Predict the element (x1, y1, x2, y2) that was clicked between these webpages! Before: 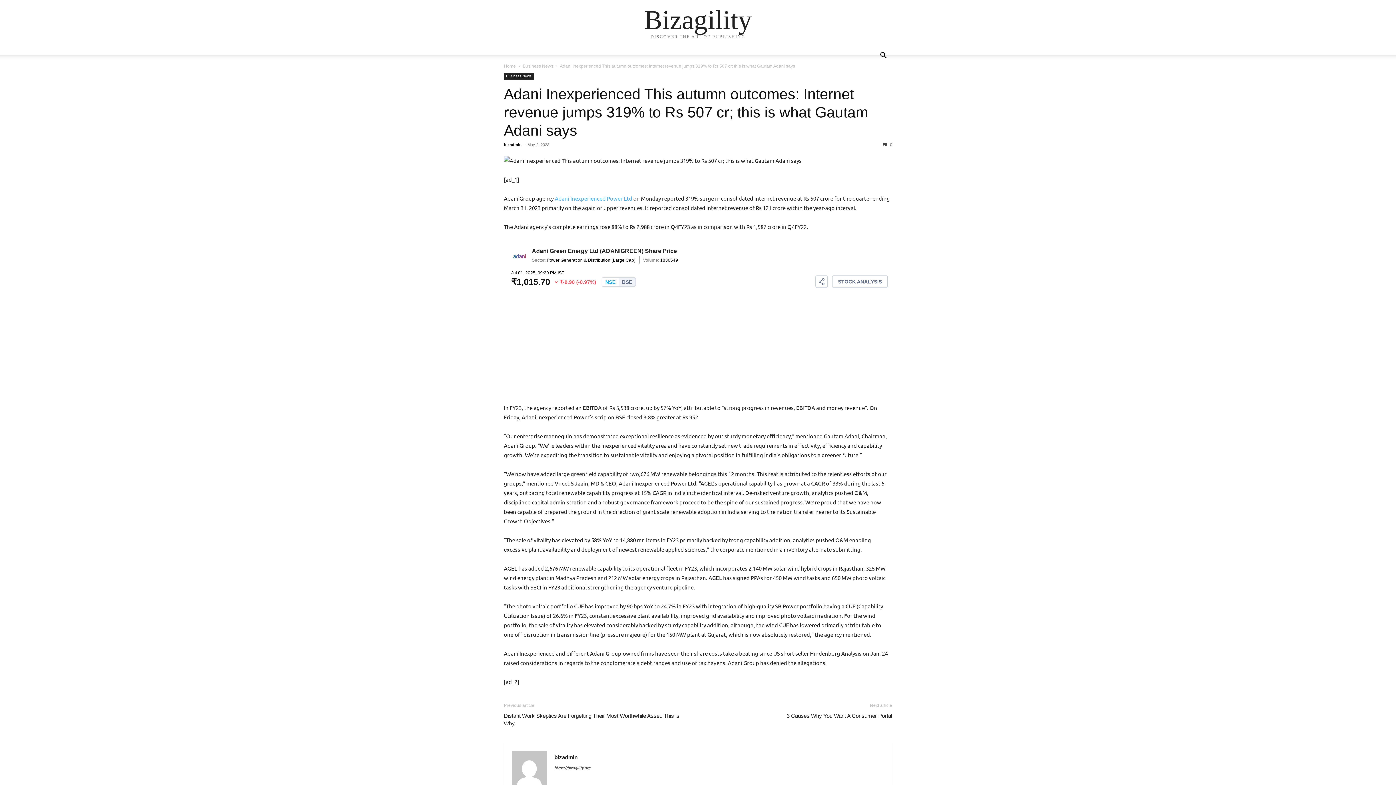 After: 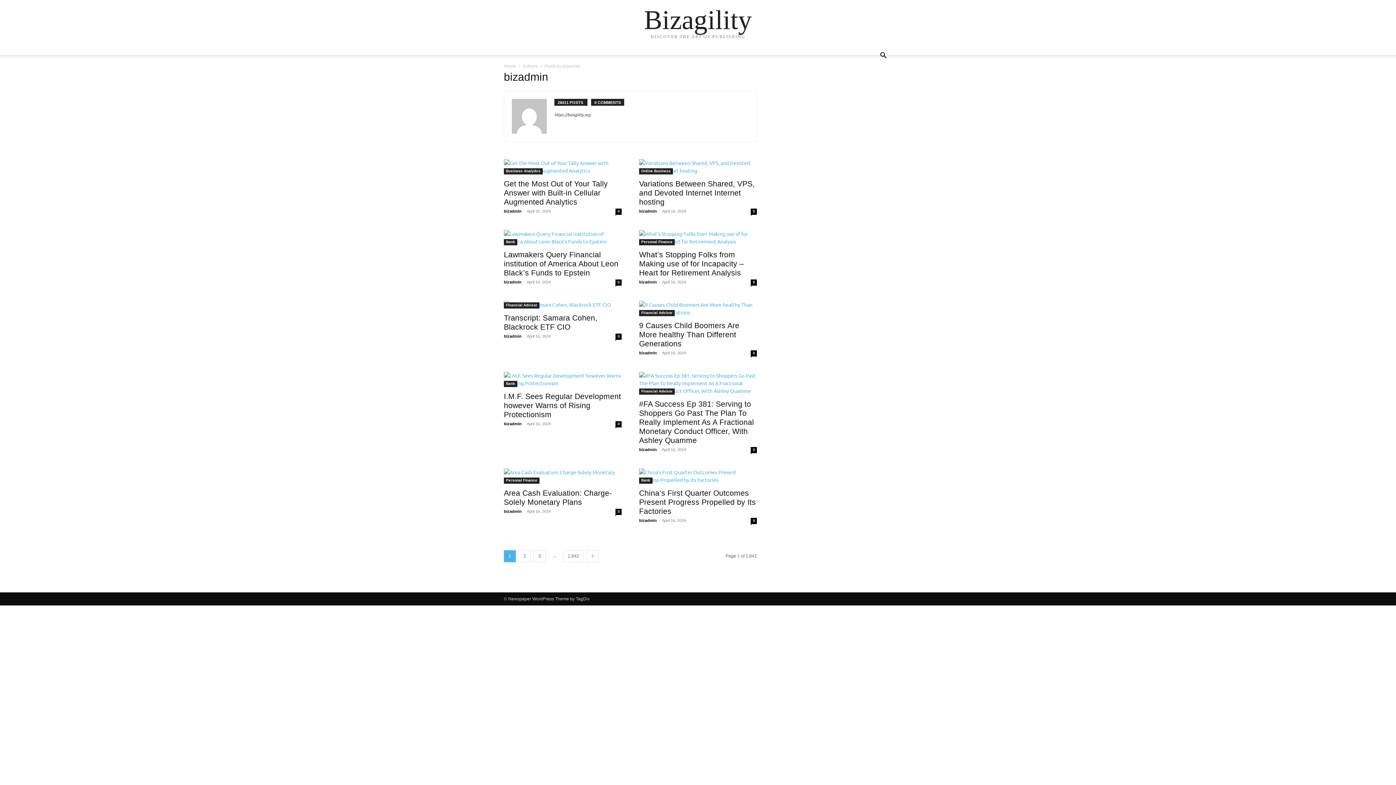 Action: bbox: (504, 142, 521, 146) label: bizadmin